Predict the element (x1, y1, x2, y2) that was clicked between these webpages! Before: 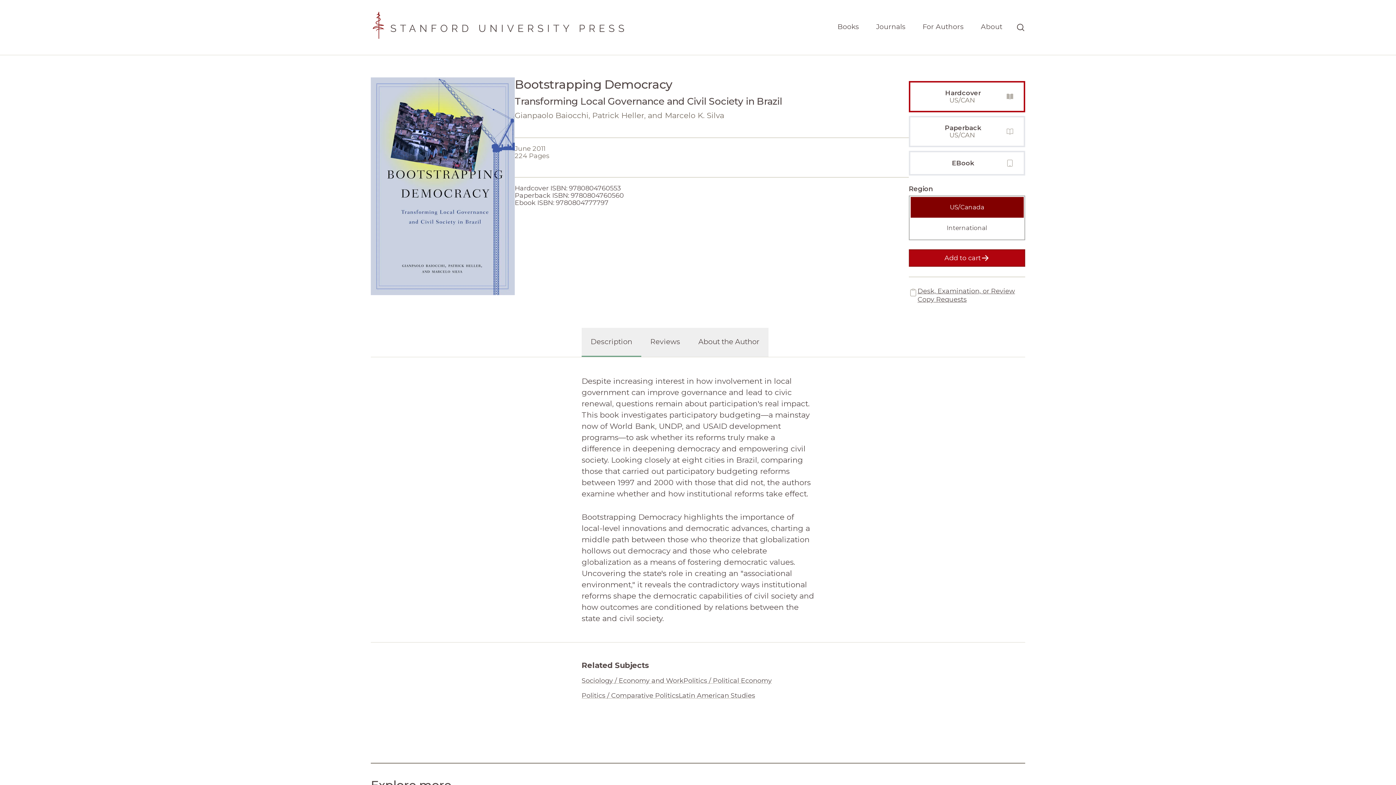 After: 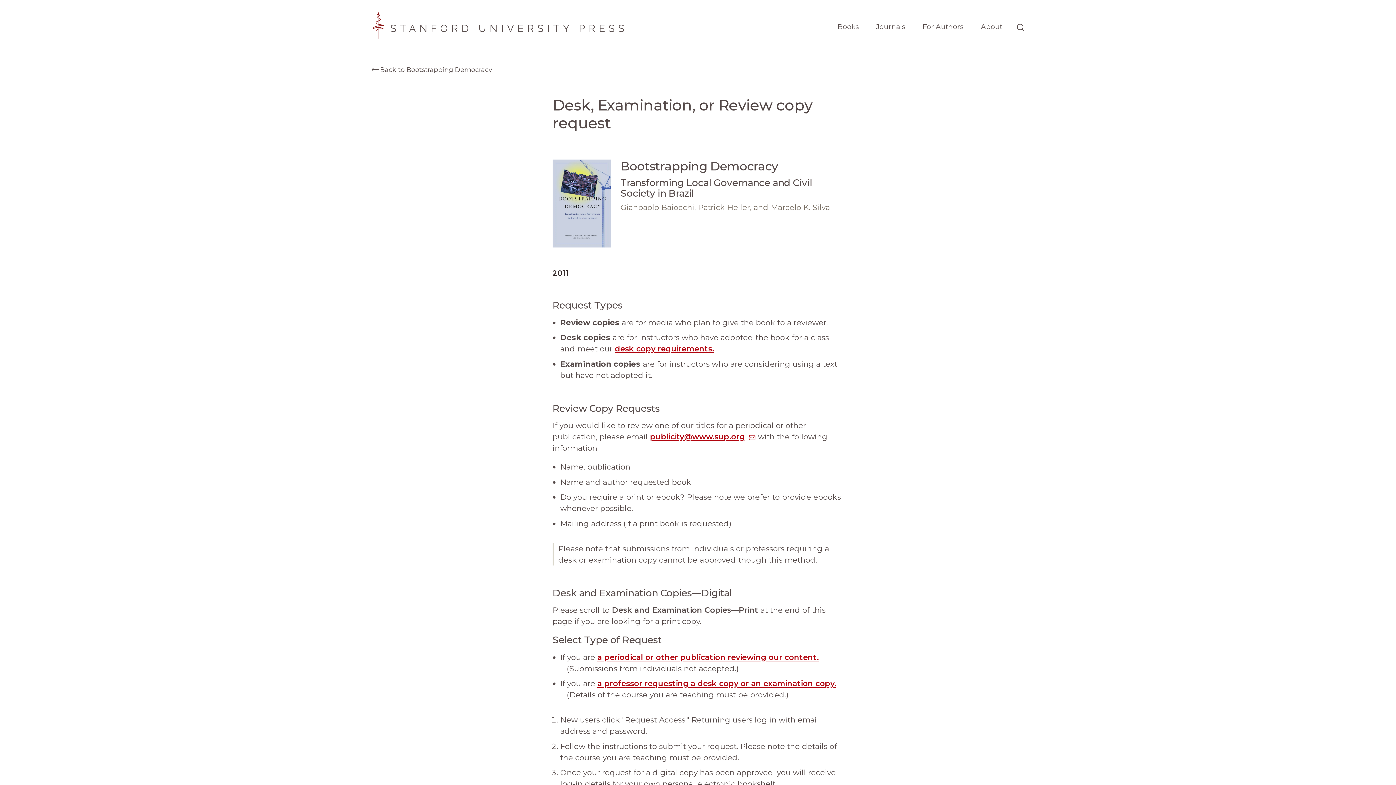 Action: bbox: (909, 287, 1025, 304) label: Desk, Examination, or Review Copy Requests